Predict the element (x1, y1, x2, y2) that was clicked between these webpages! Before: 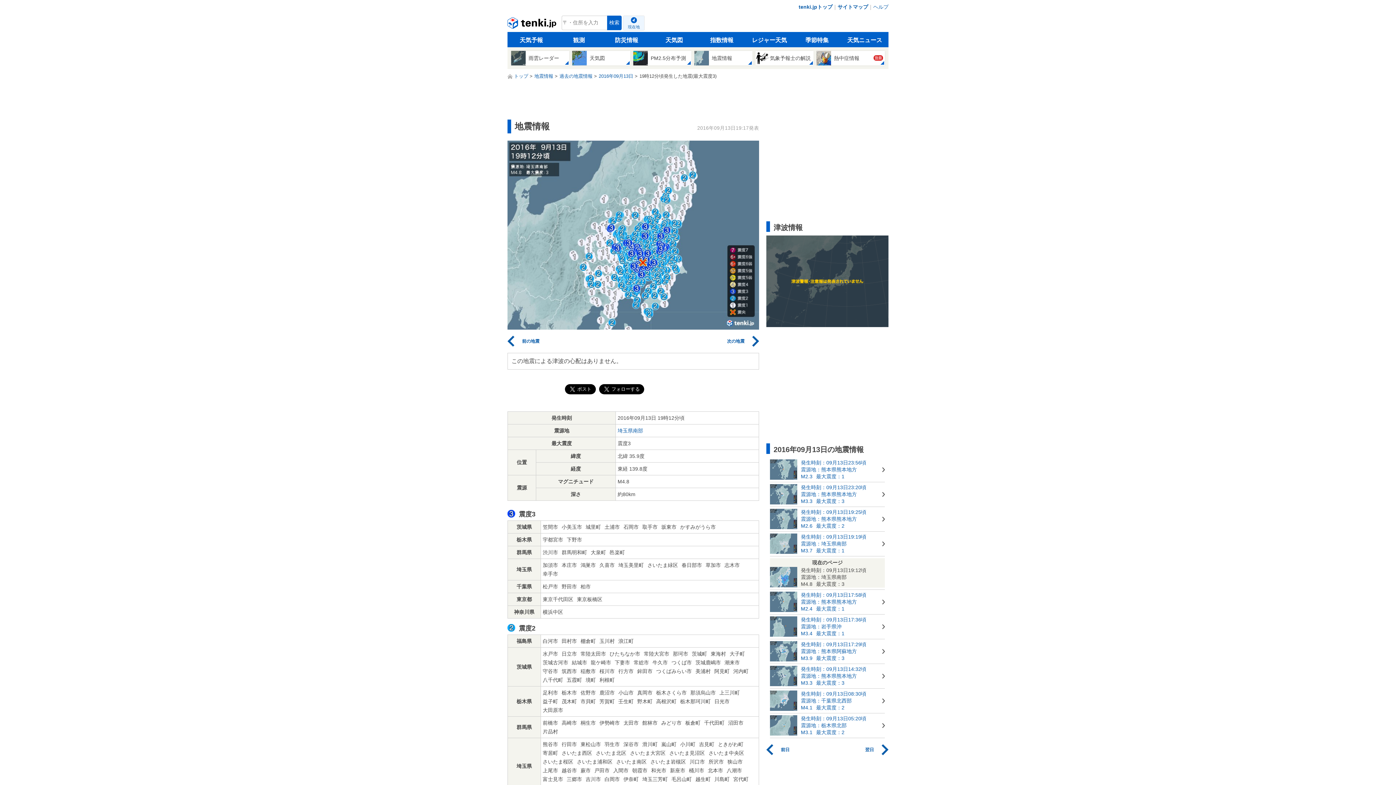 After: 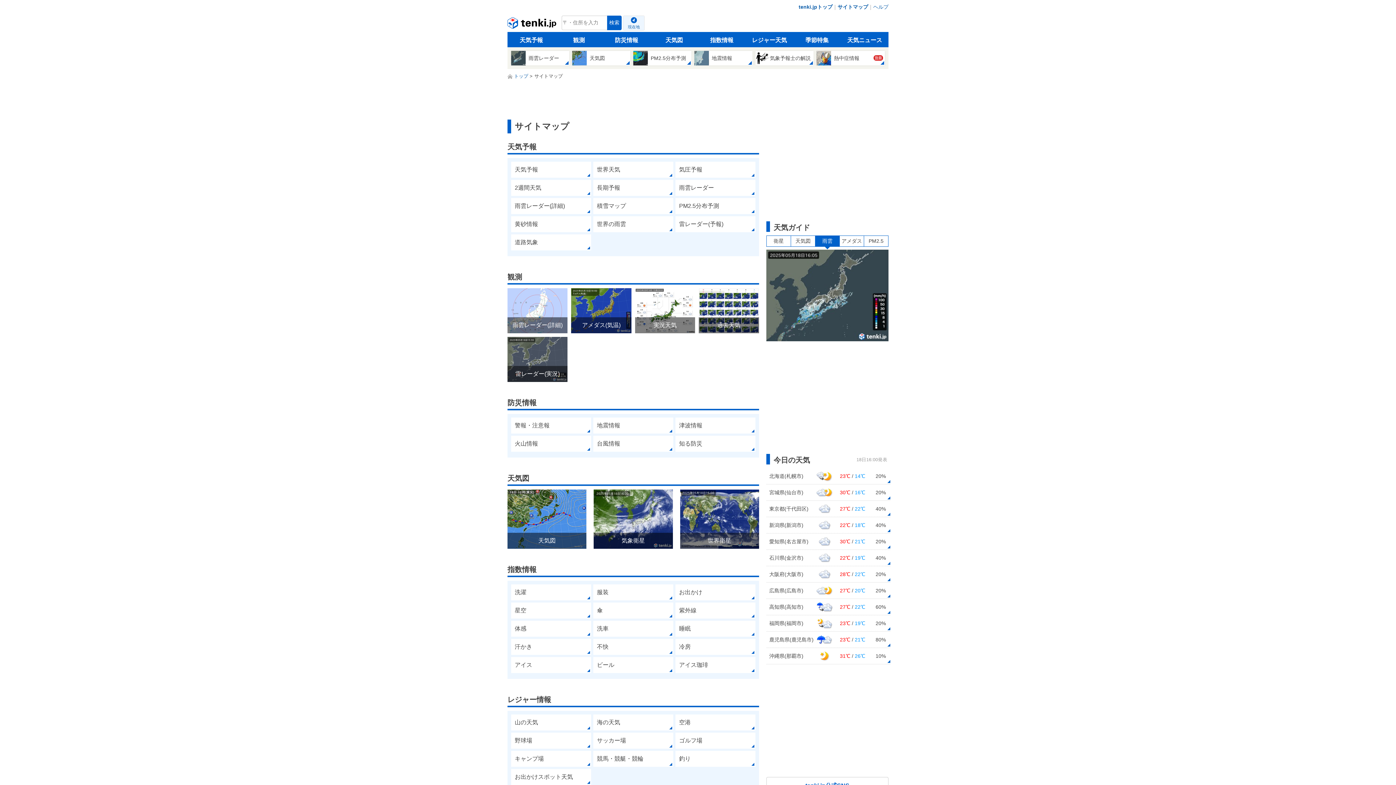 Action: bbox: (837, 2, 868, 11) label: サイトマップ